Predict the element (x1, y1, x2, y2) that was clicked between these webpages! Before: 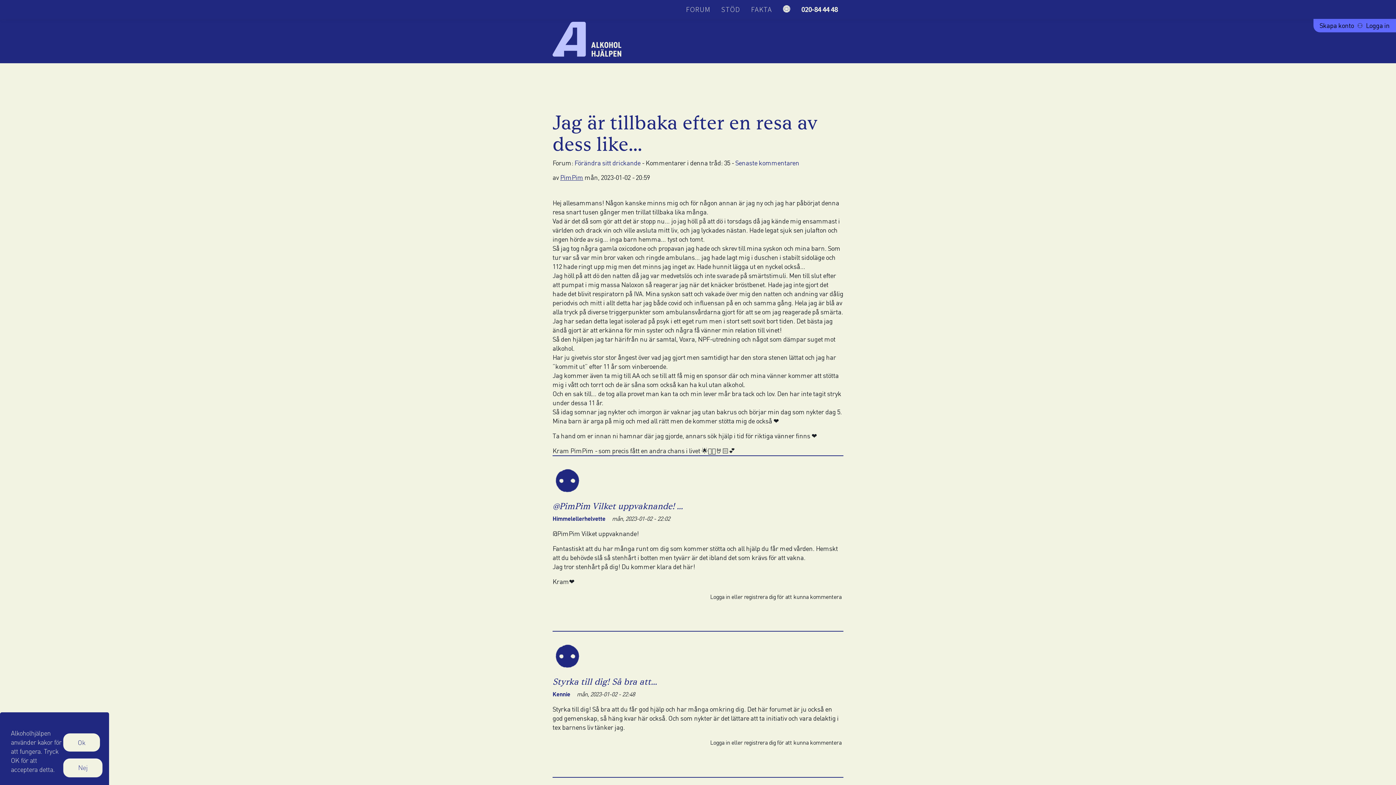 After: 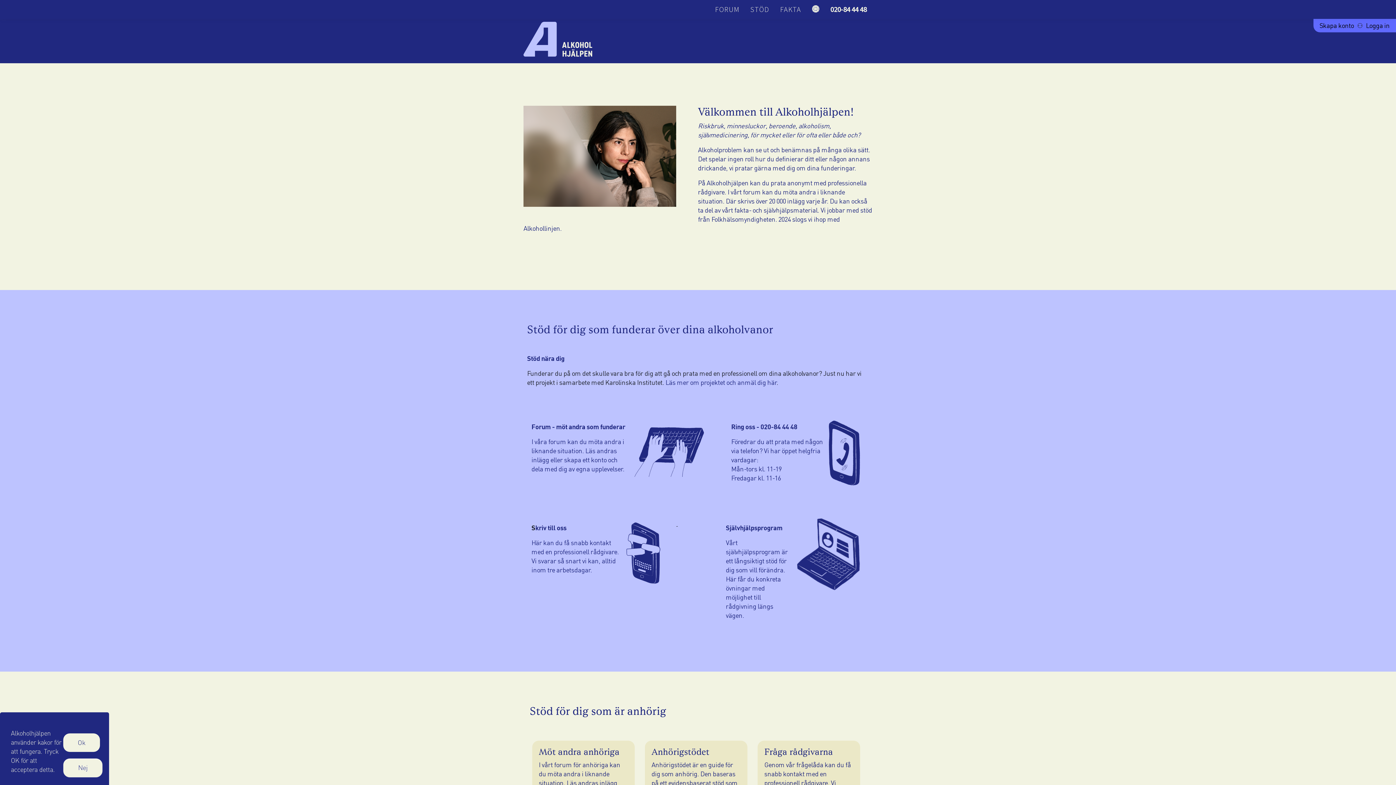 Action: bbox: (552, 34, 621, 42)